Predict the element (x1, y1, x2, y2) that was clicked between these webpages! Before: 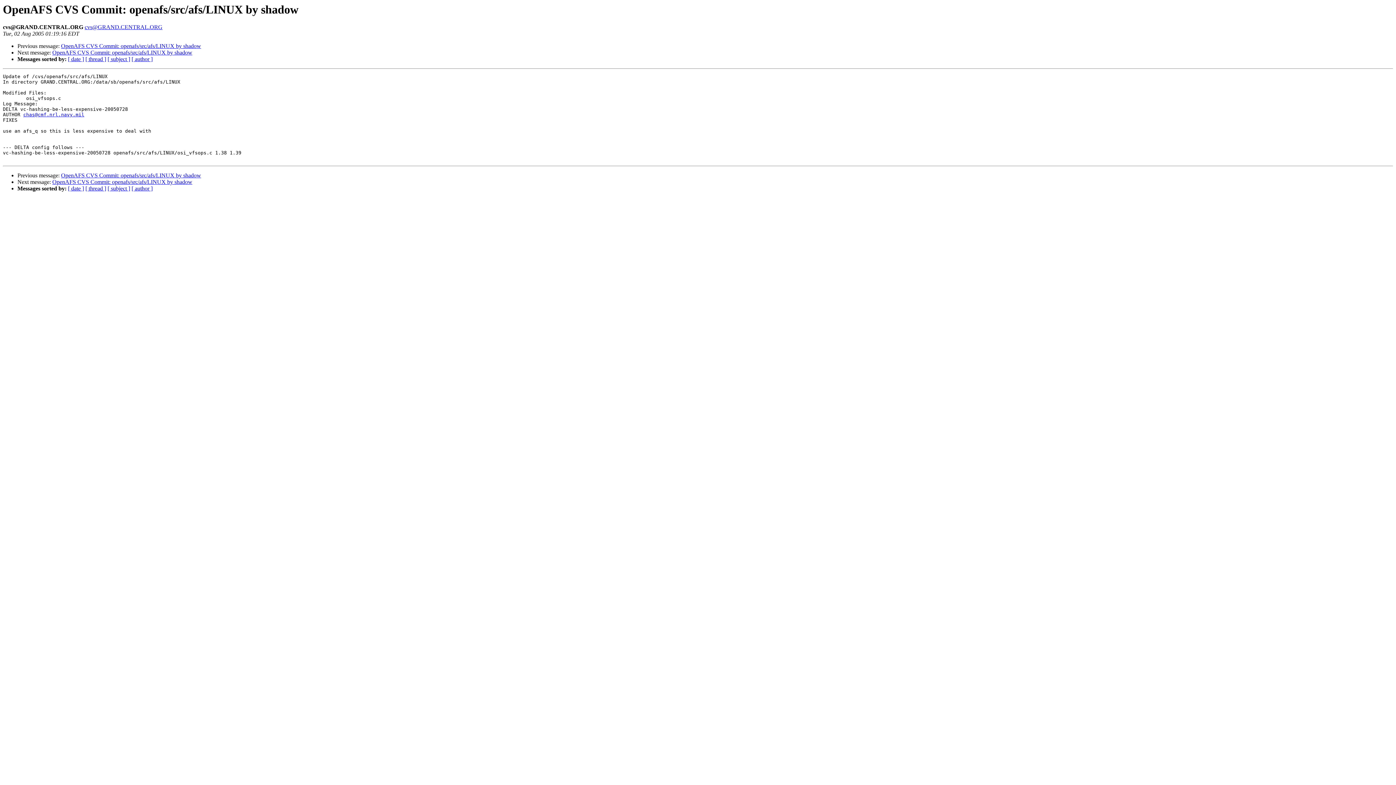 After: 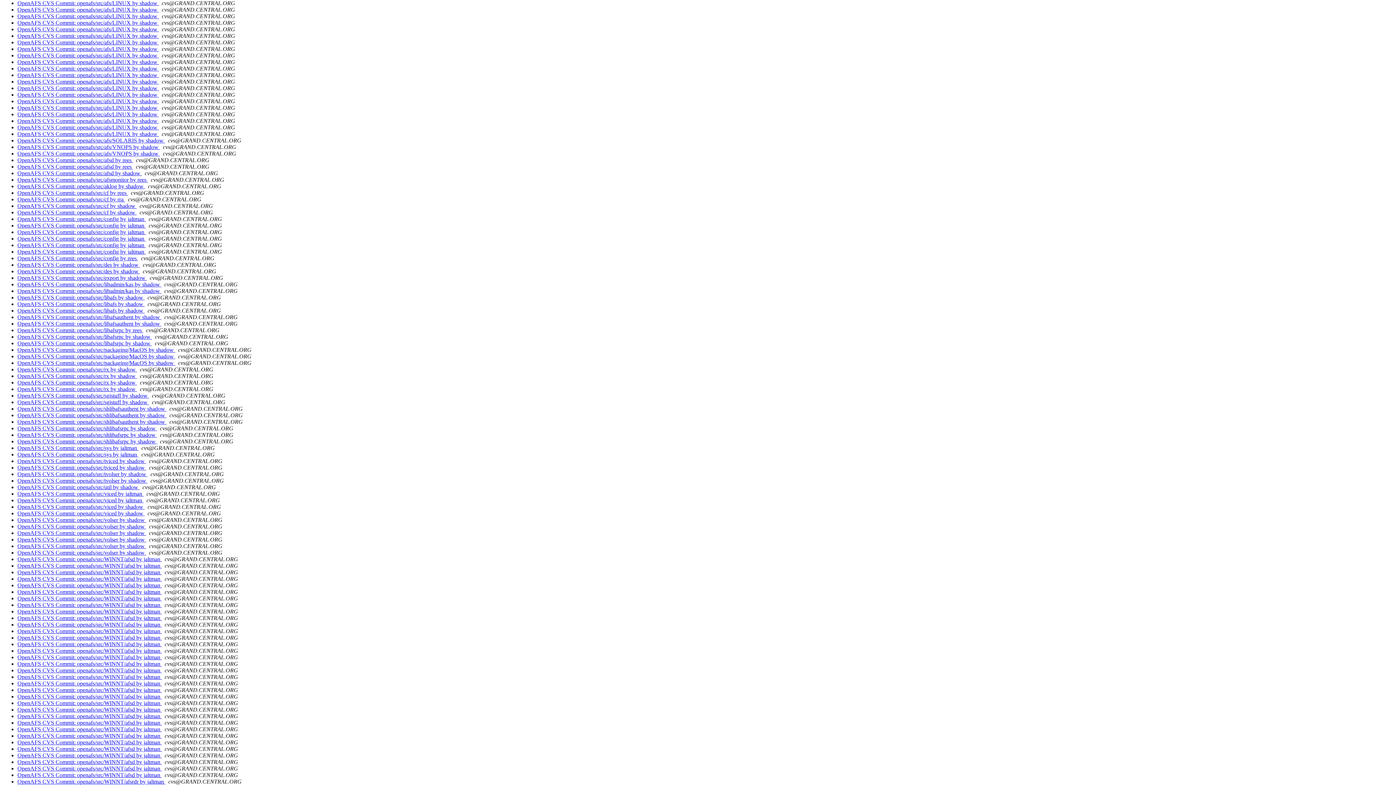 Action: label: [ subject ] bbox: (107, 185, 130, 191)